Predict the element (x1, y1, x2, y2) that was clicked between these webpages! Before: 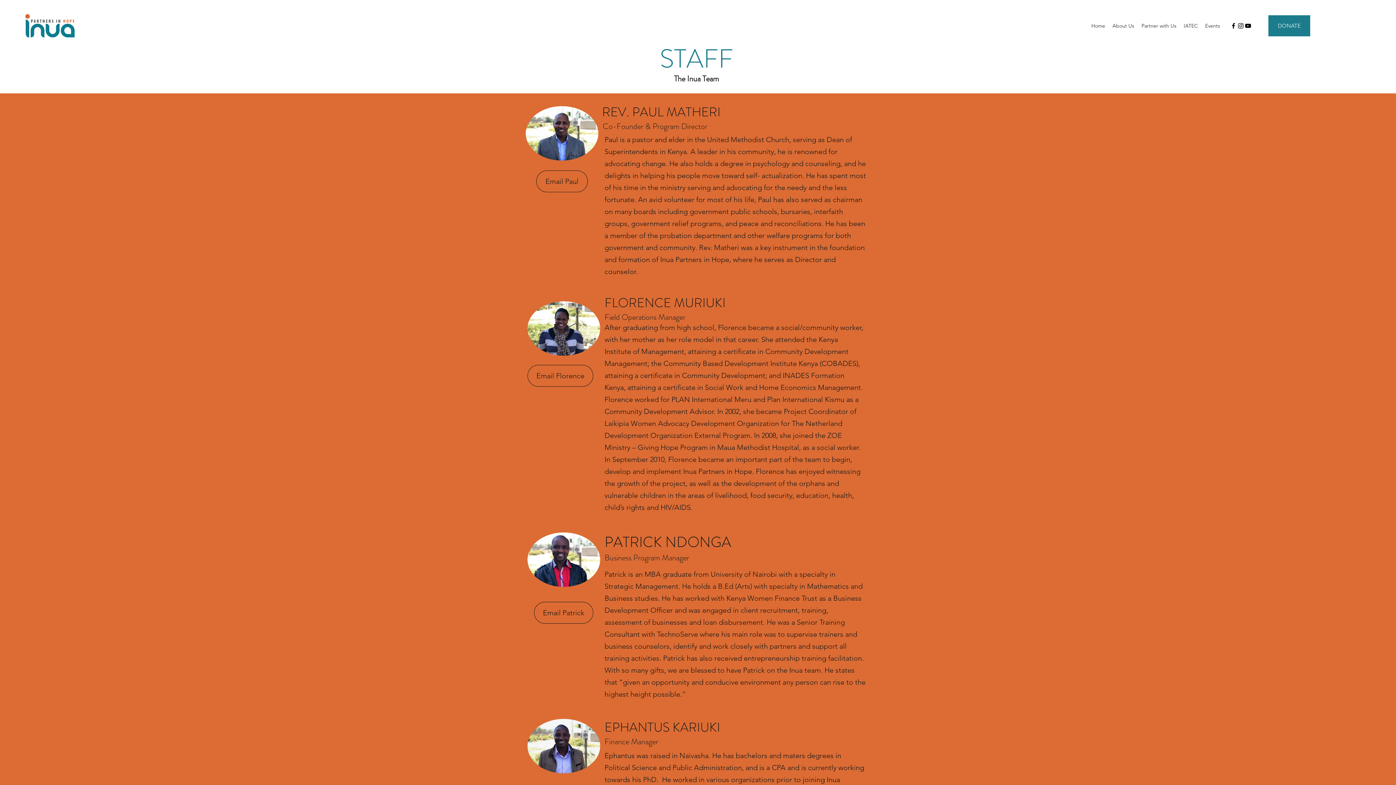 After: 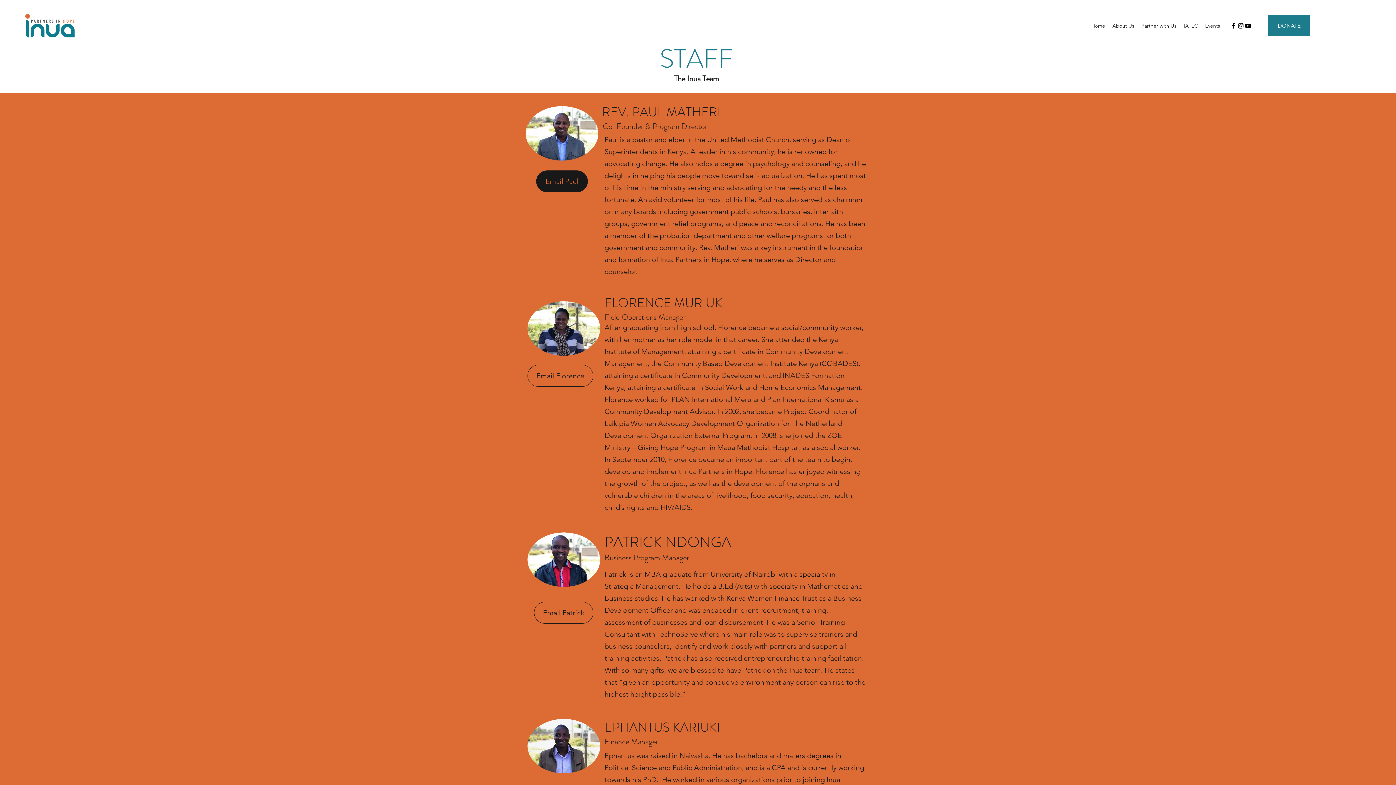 Action: label: Email Paul bbox: (536, 170, 588, 192)